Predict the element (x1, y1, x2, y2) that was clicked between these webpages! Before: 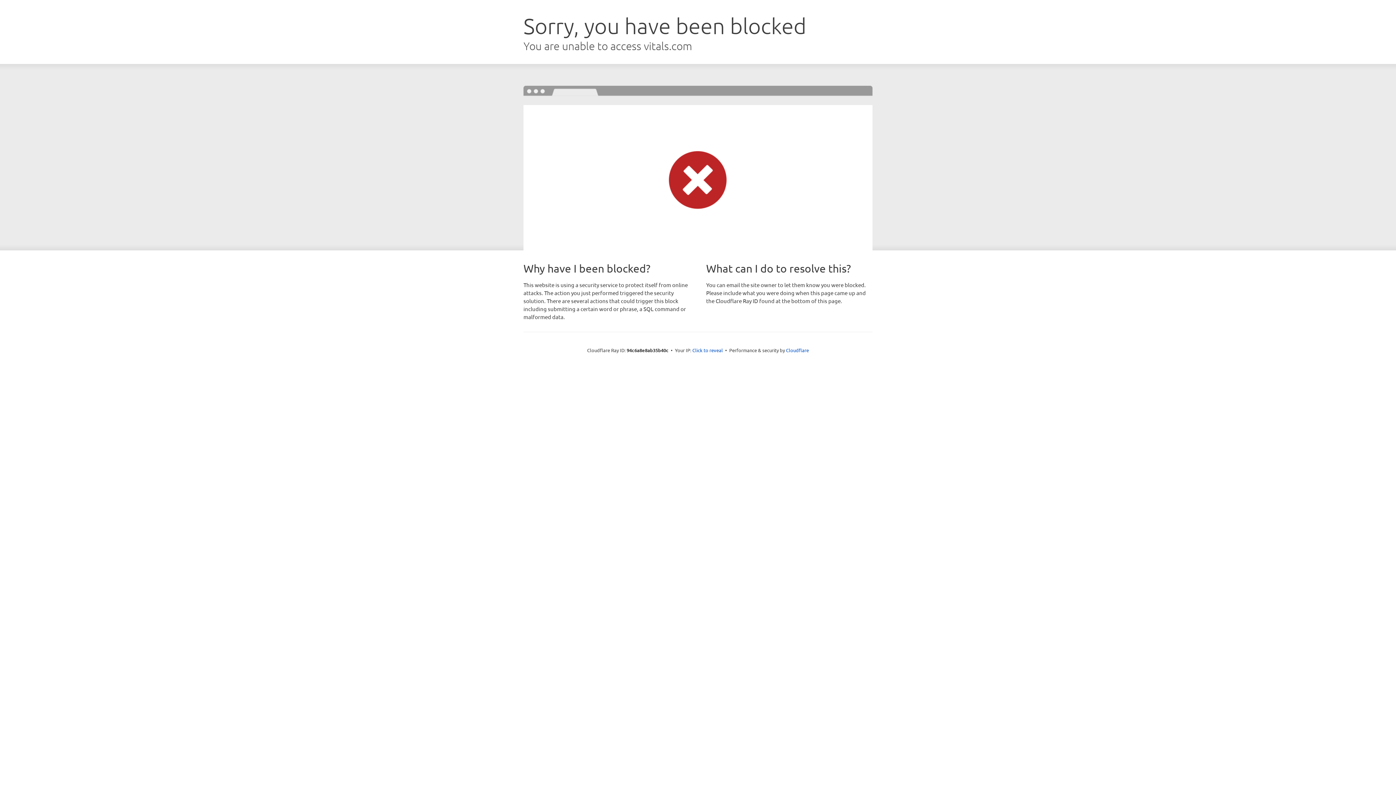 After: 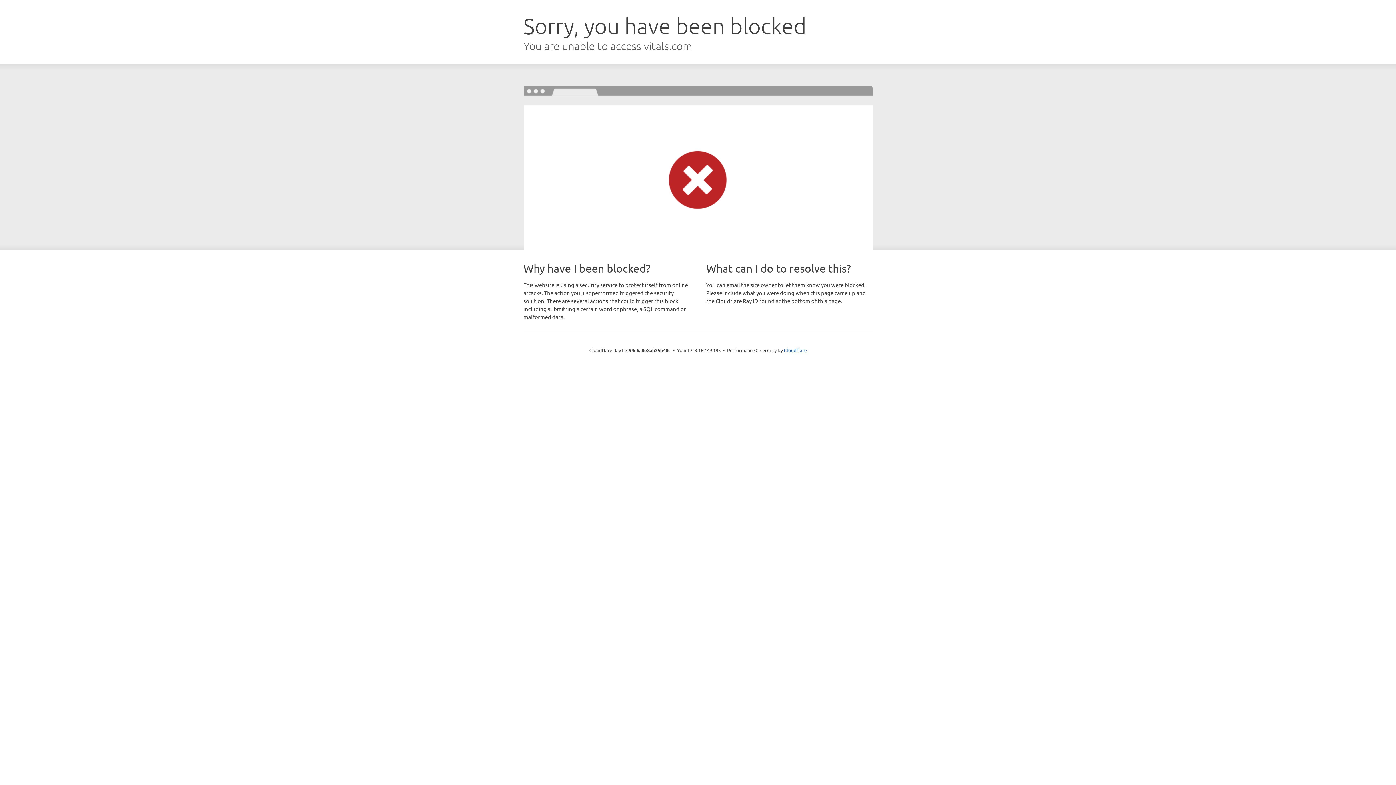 Action: bbox: (692, 346, 723, 353) label: Click to reveal